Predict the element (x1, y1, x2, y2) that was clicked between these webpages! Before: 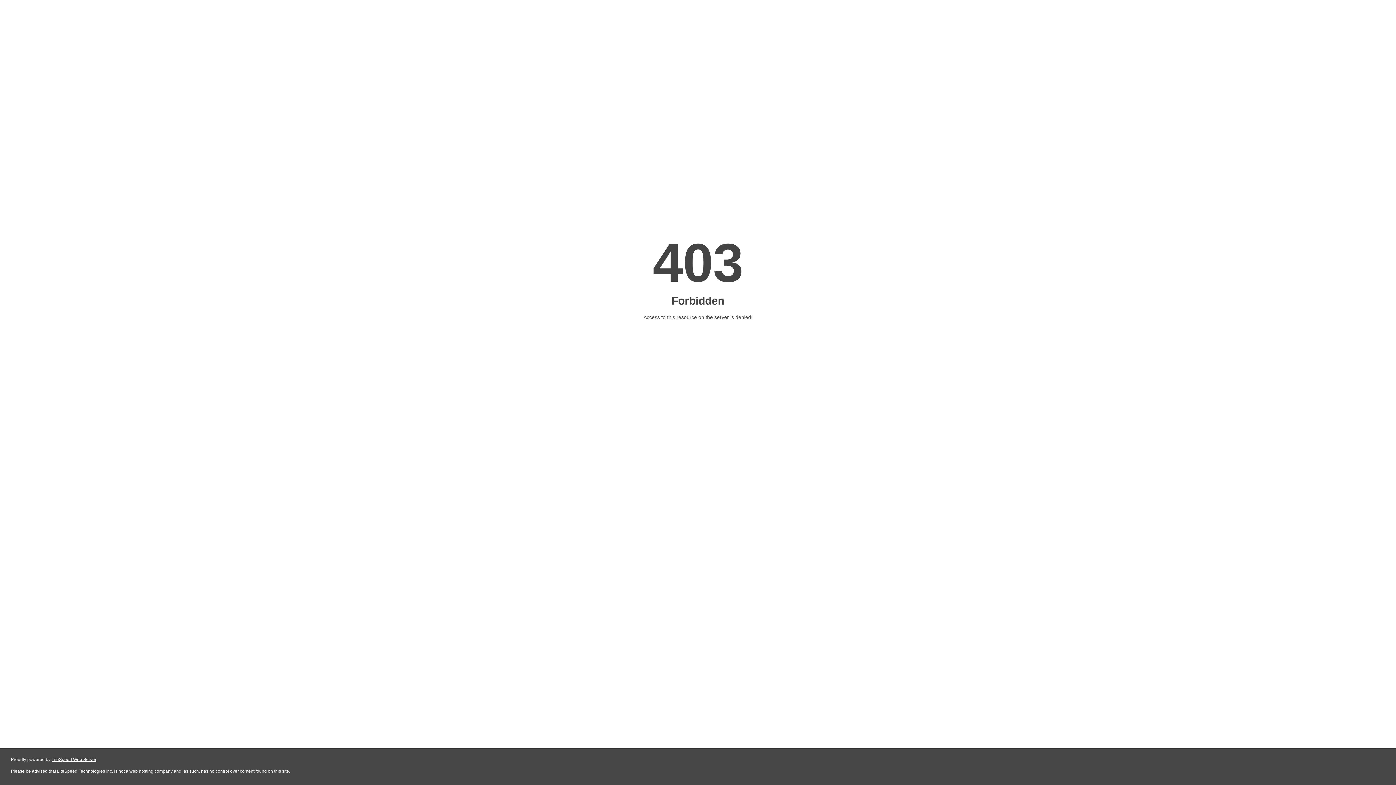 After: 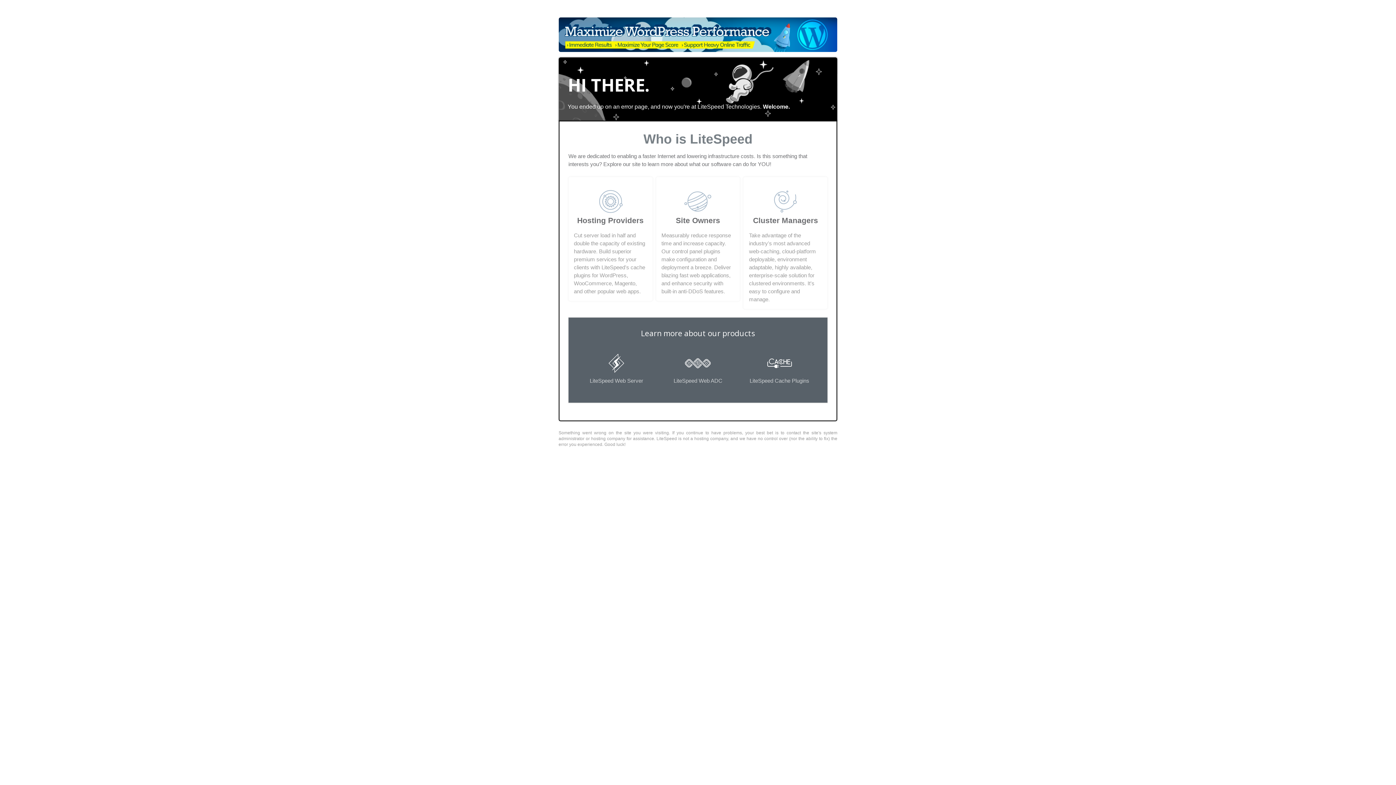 Action: label: LiteSpeed Web Server bbox: (51, 757, 96, 762)